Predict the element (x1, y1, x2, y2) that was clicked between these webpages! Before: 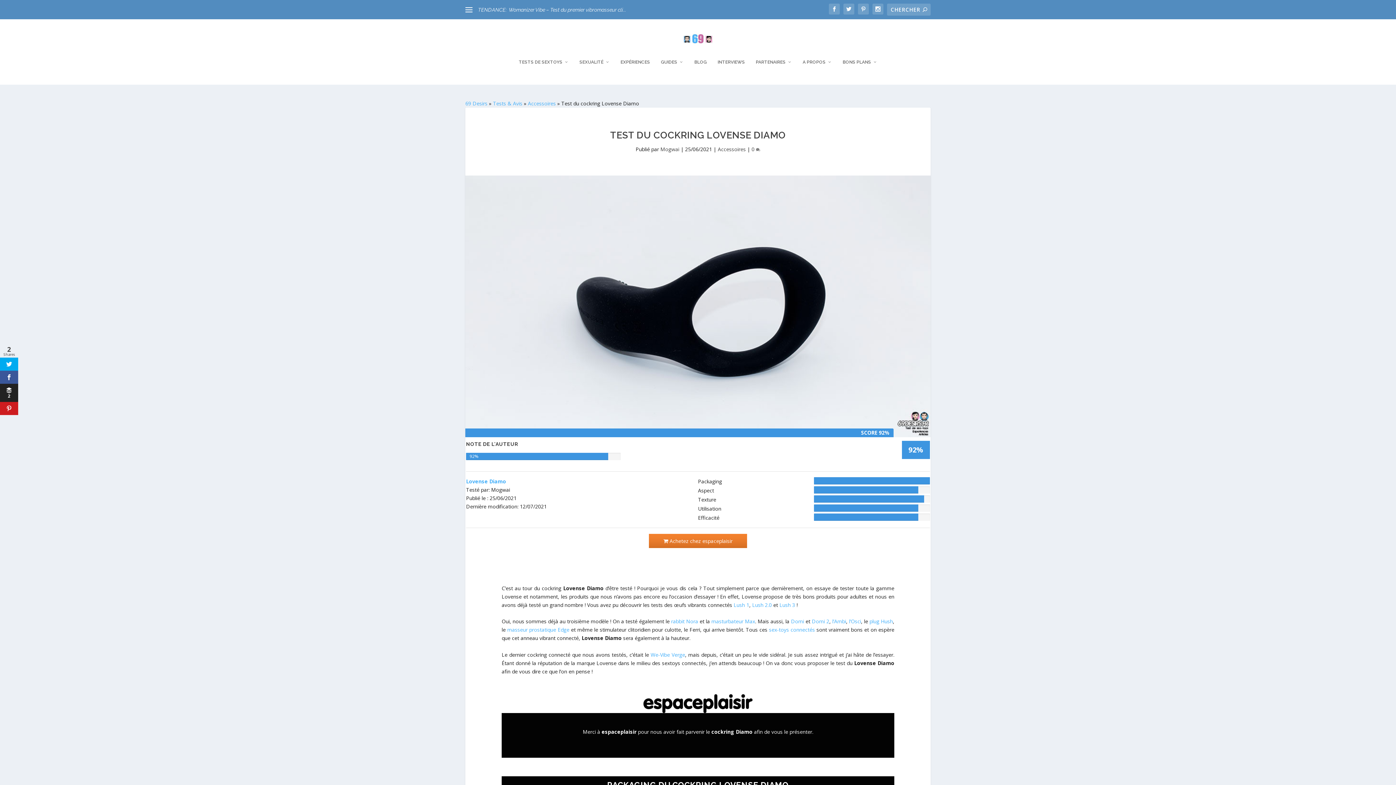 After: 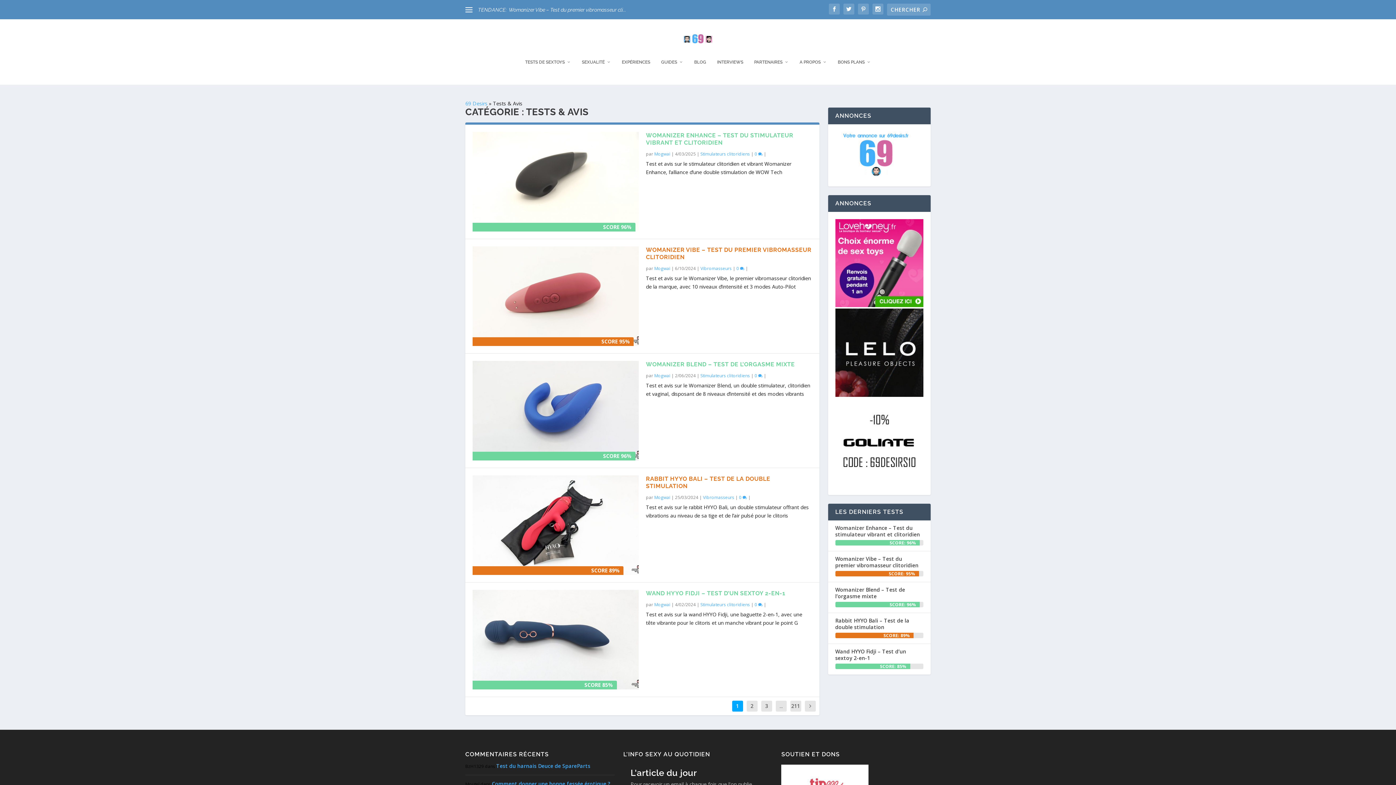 Action: label: Tests & Avis bbox: (493, 99, 522, 106)